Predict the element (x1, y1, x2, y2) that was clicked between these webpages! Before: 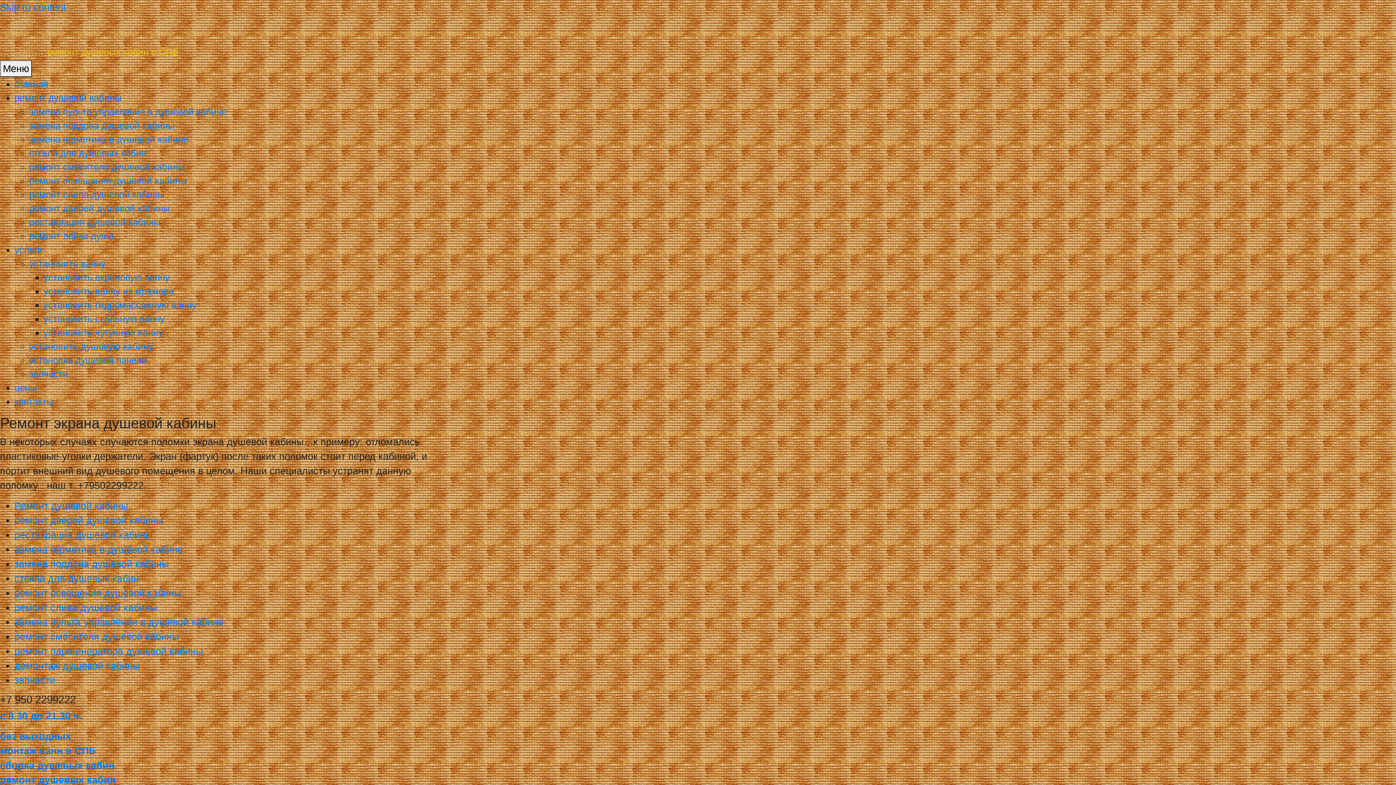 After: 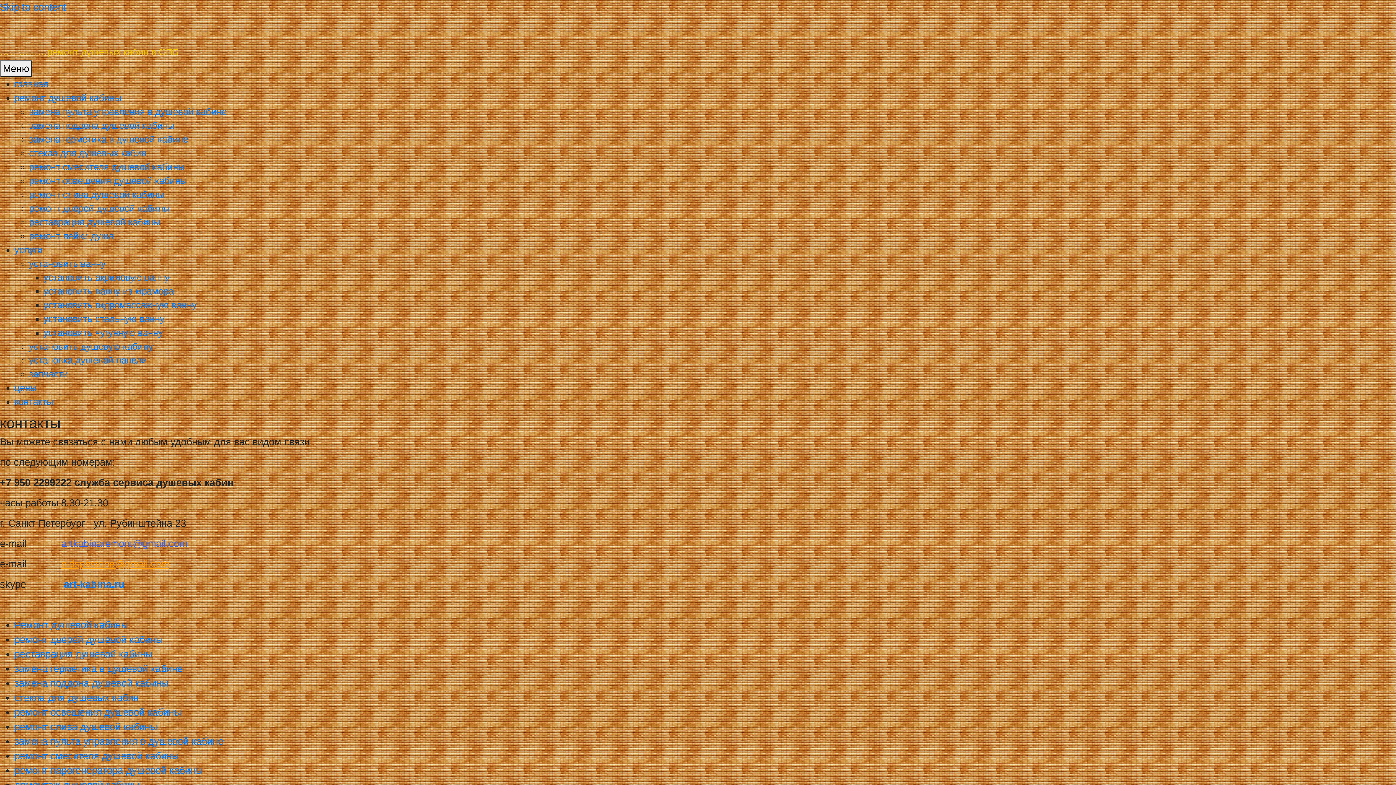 Action: label: без выходных bbox: (0, 730, 70, 742)